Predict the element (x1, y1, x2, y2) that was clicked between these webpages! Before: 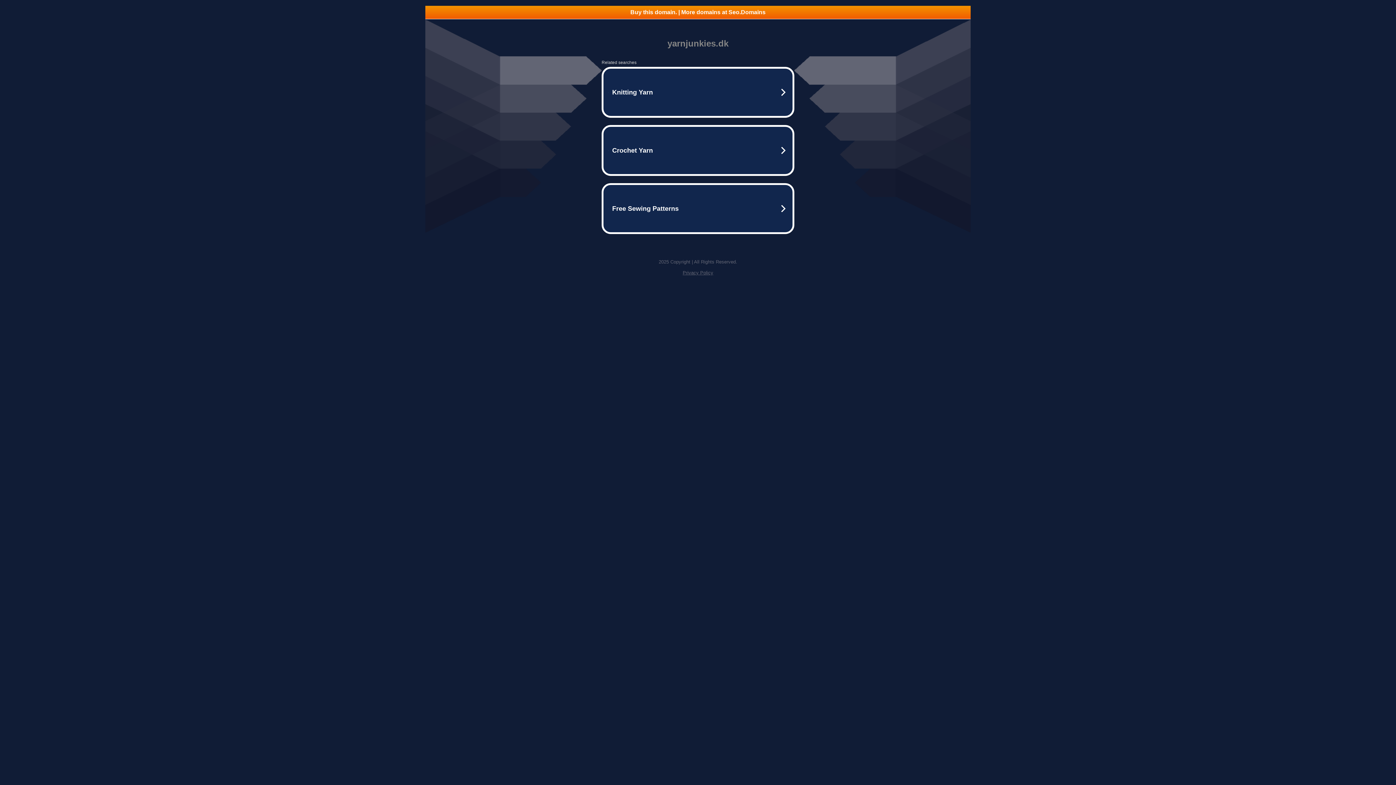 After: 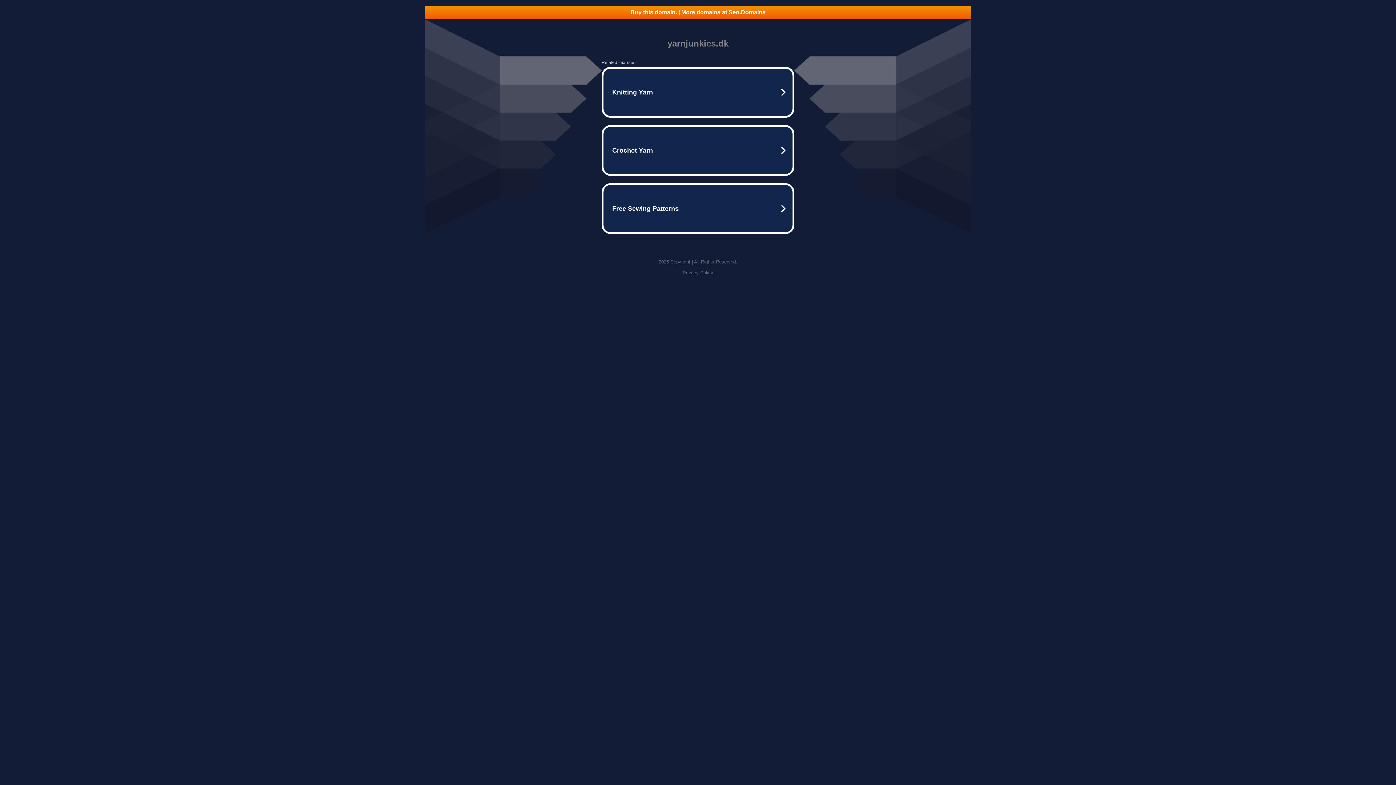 Action: bbox: (425, 5, 970, 18) label: Buy this domain. | More domains at Seo.Domains